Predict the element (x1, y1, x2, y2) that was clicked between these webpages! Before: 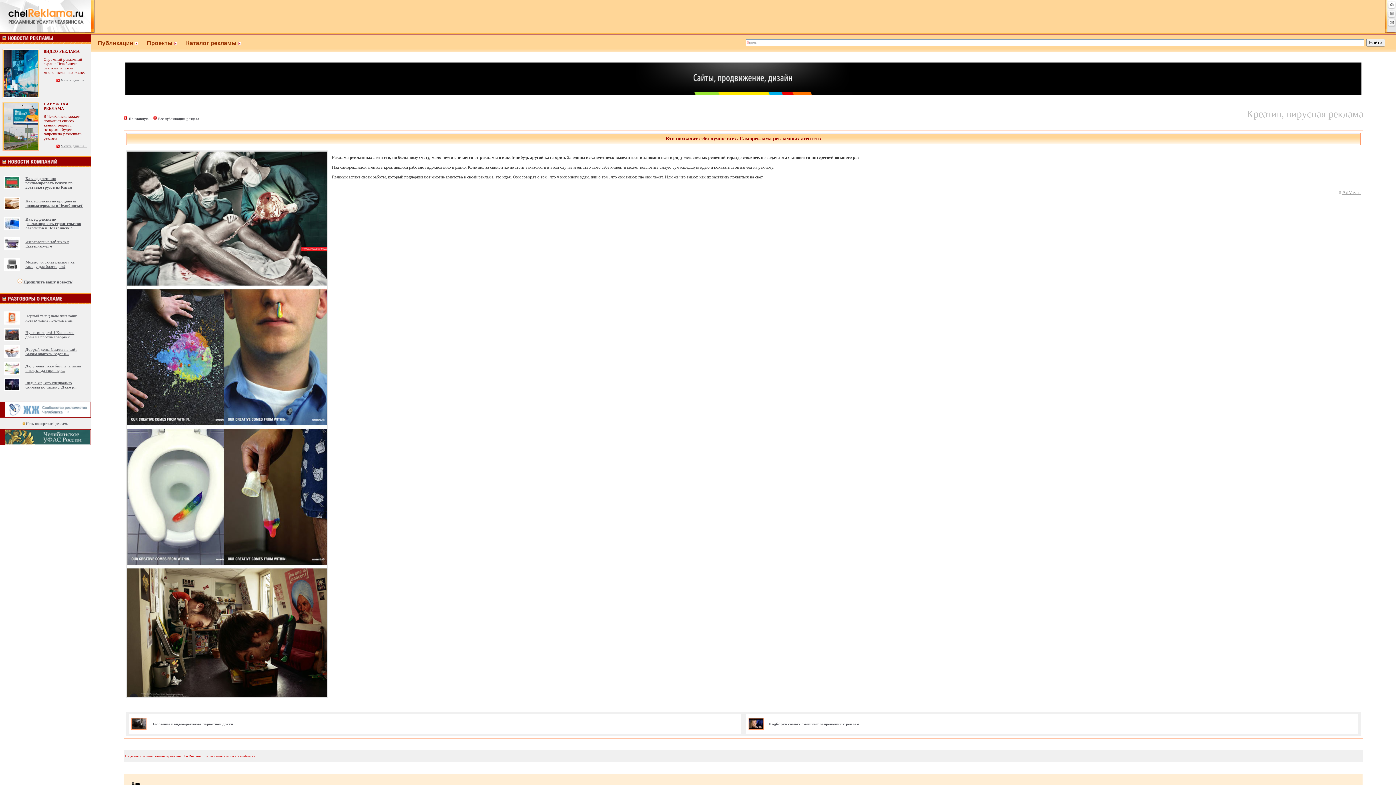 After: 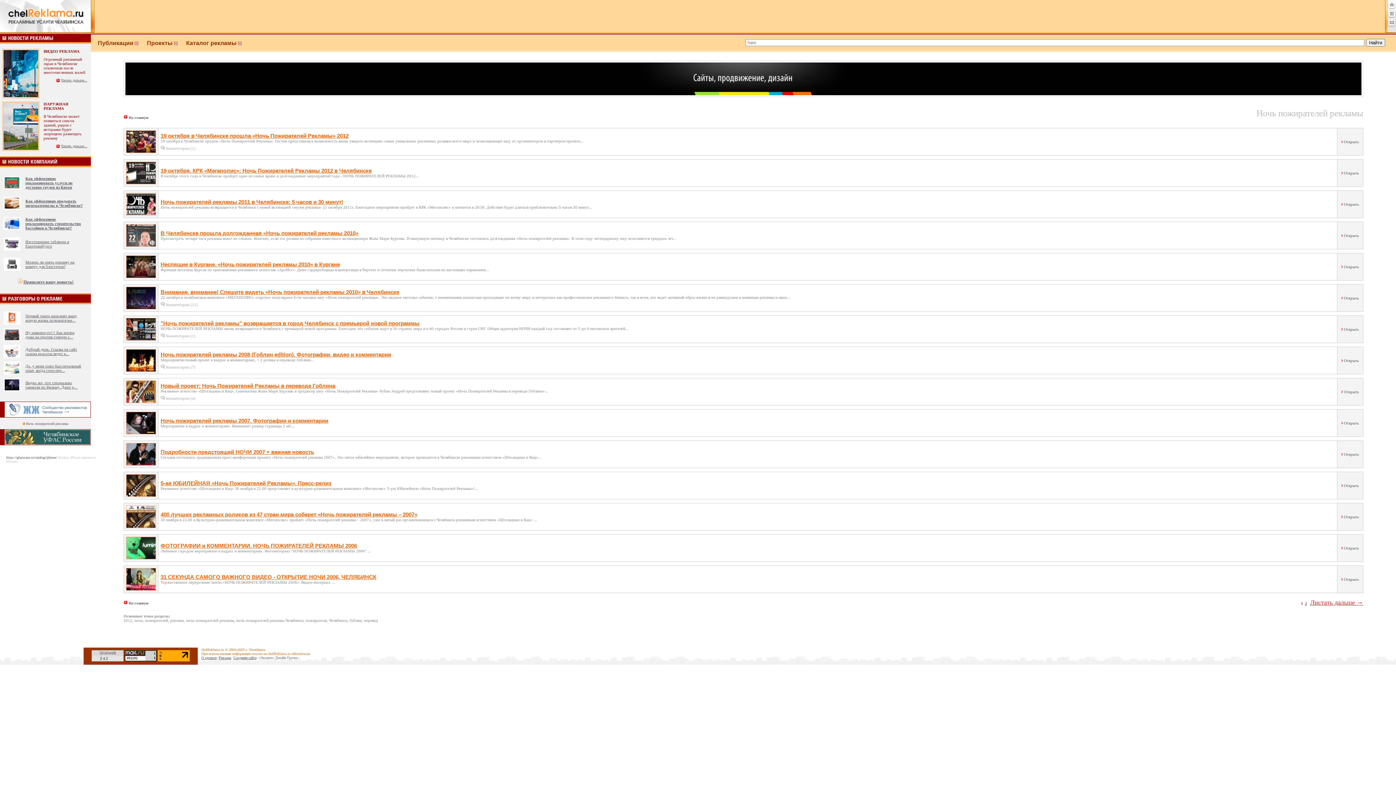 Action: bbox: (26, 421, 68, 425) label: Ночь пожирателей рекламы